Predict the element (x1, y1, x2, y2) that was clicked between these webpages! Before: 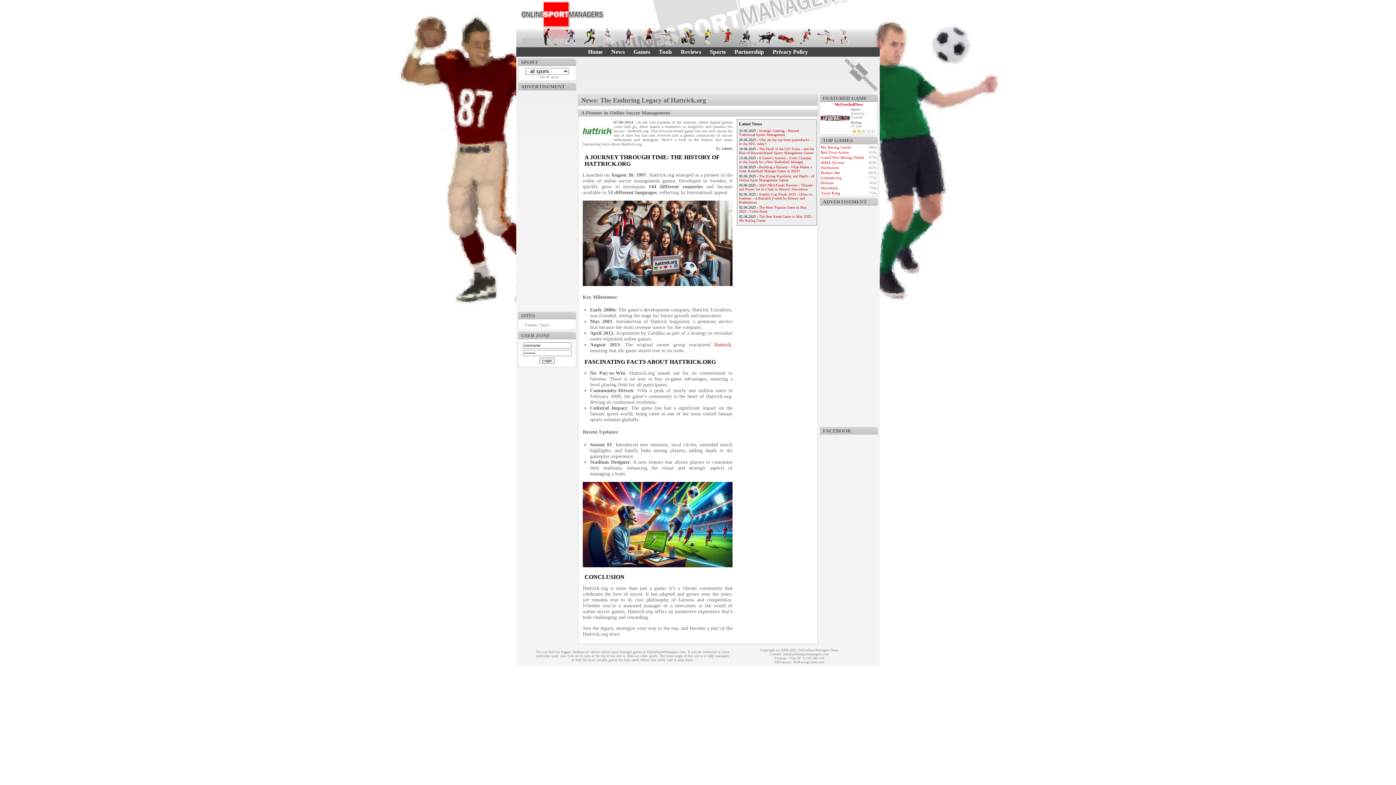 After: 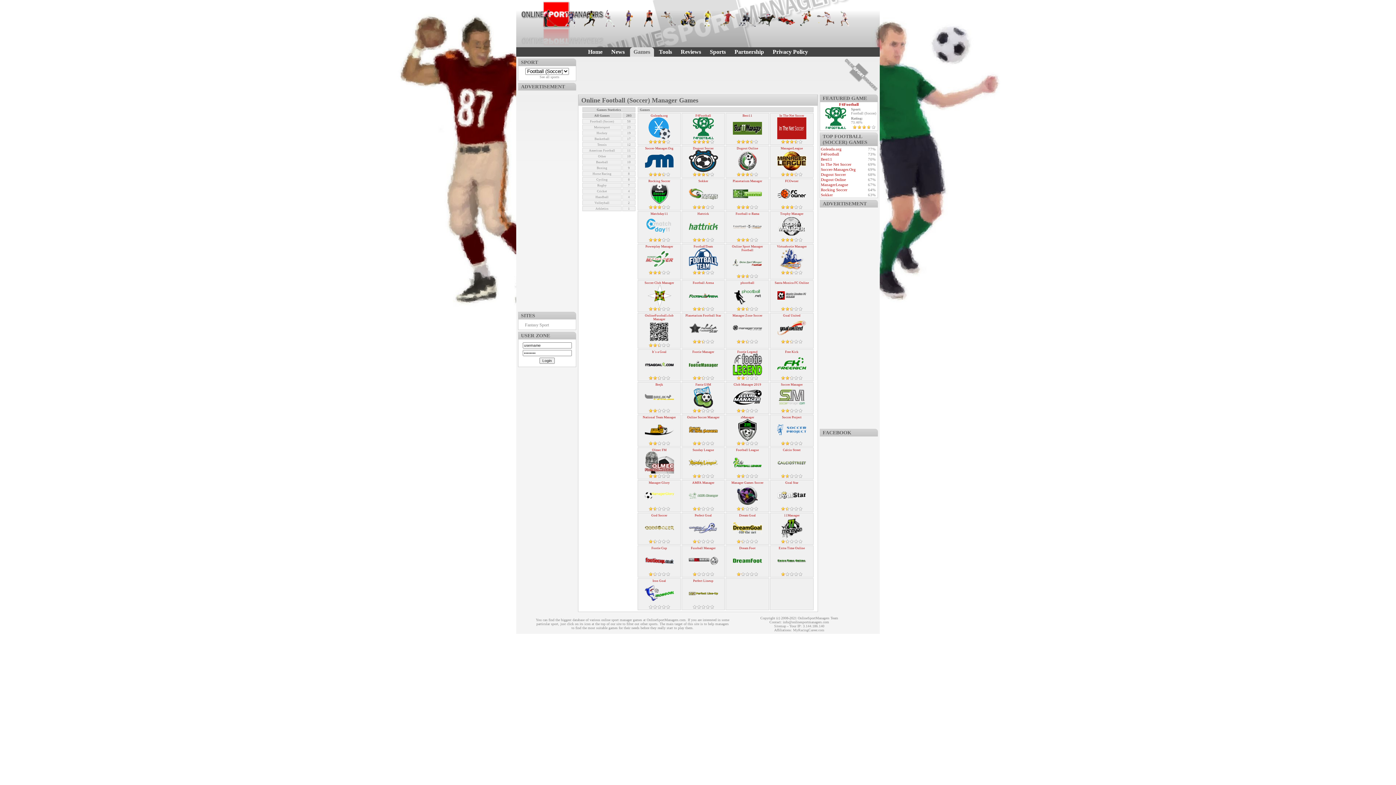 Action: bbox: (698, 27, 717, 45)